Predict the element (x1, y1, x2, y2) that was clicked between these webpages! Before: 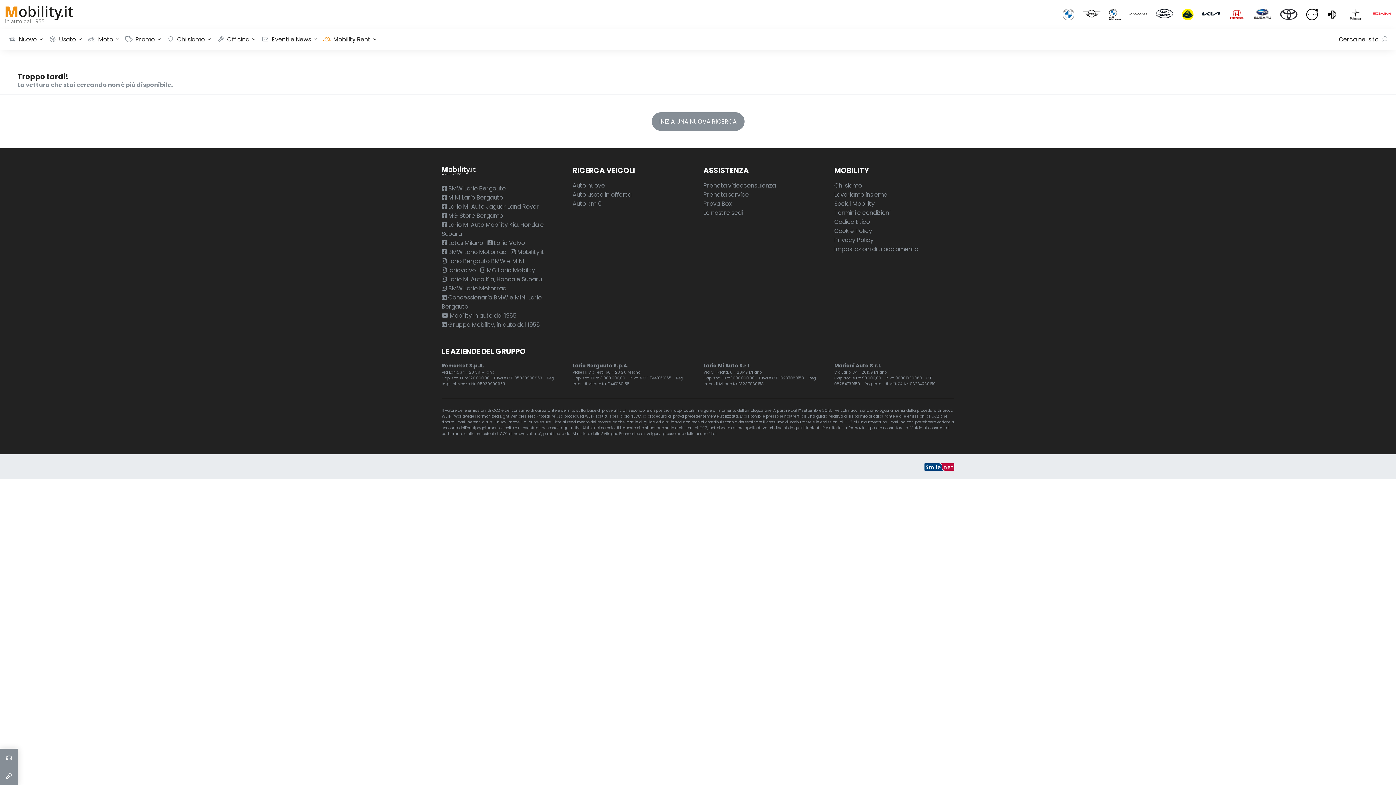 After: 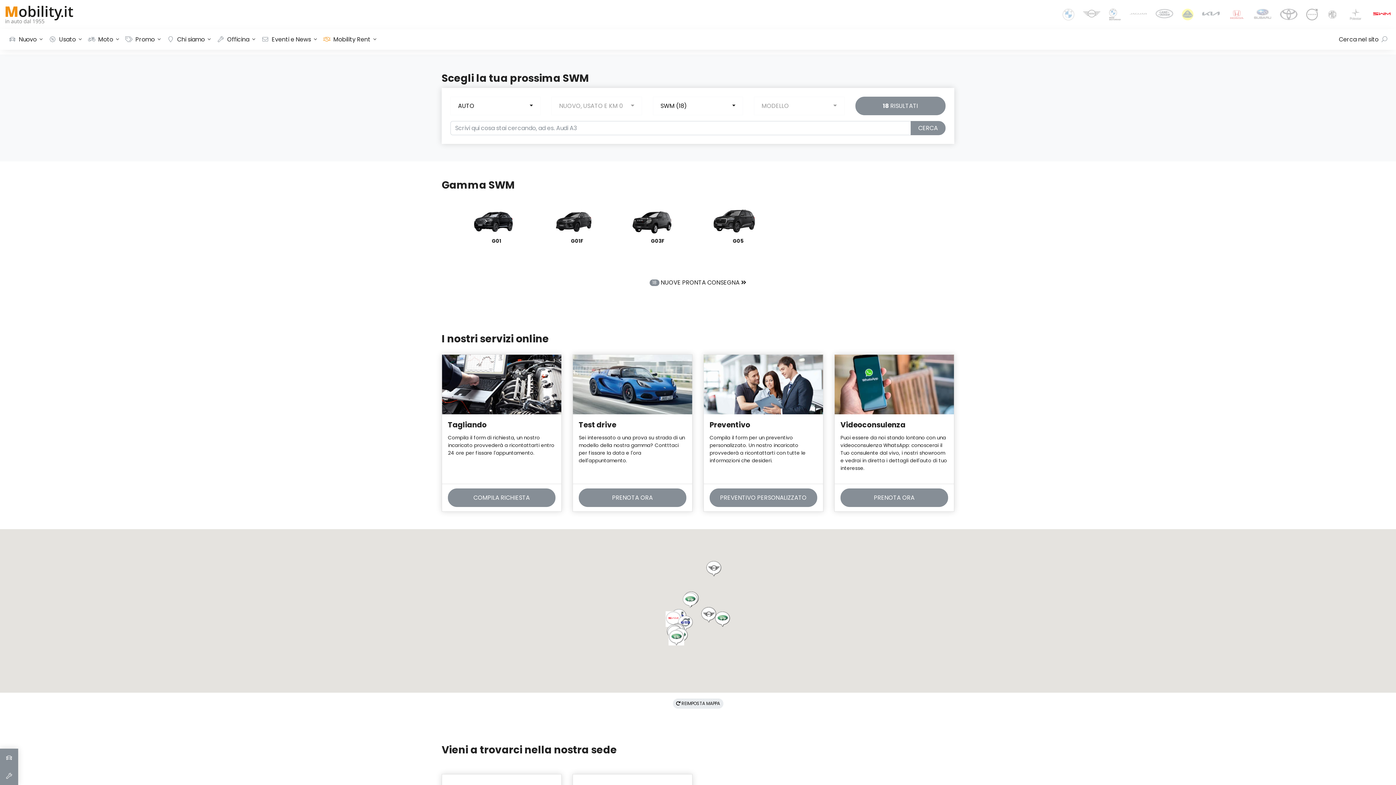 Action: bbox: (1364, 8, 1390, 20)